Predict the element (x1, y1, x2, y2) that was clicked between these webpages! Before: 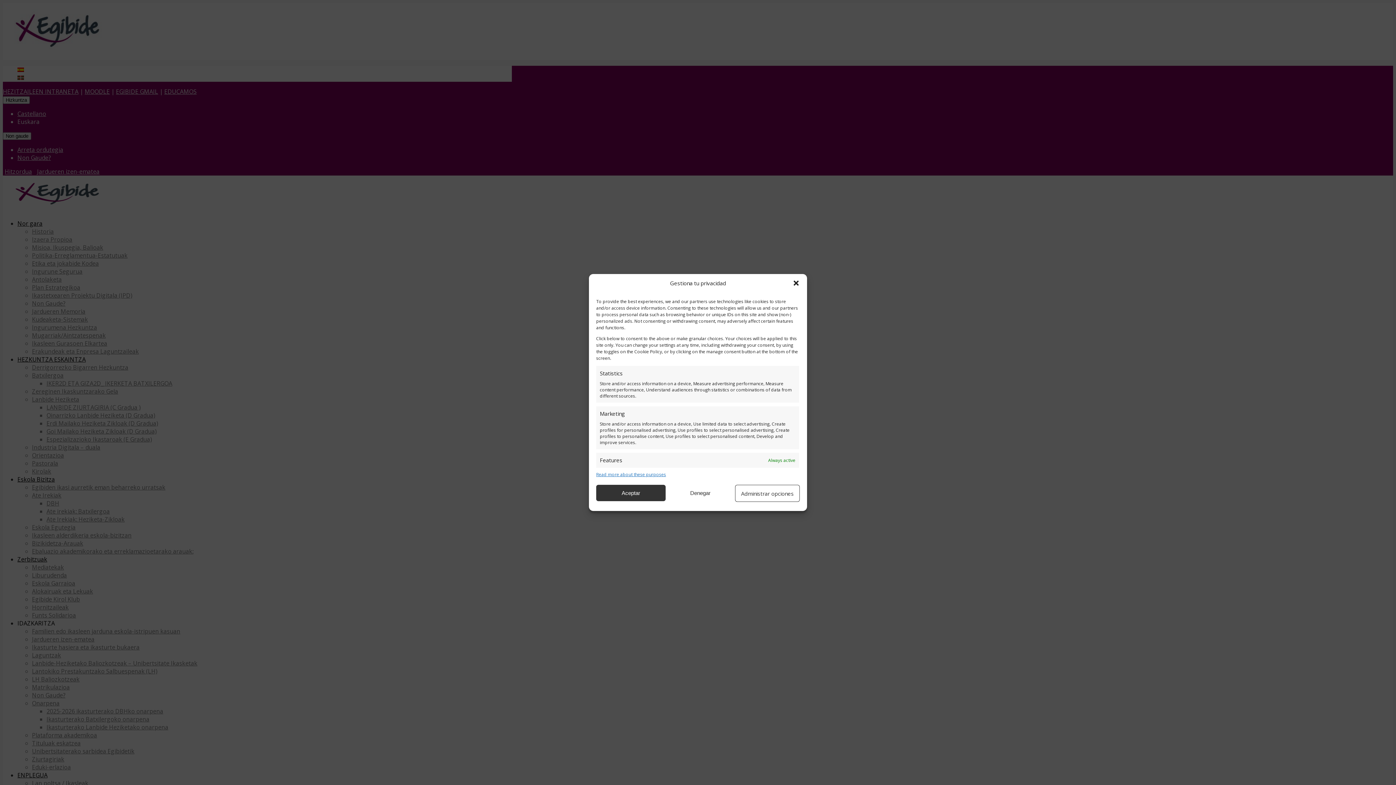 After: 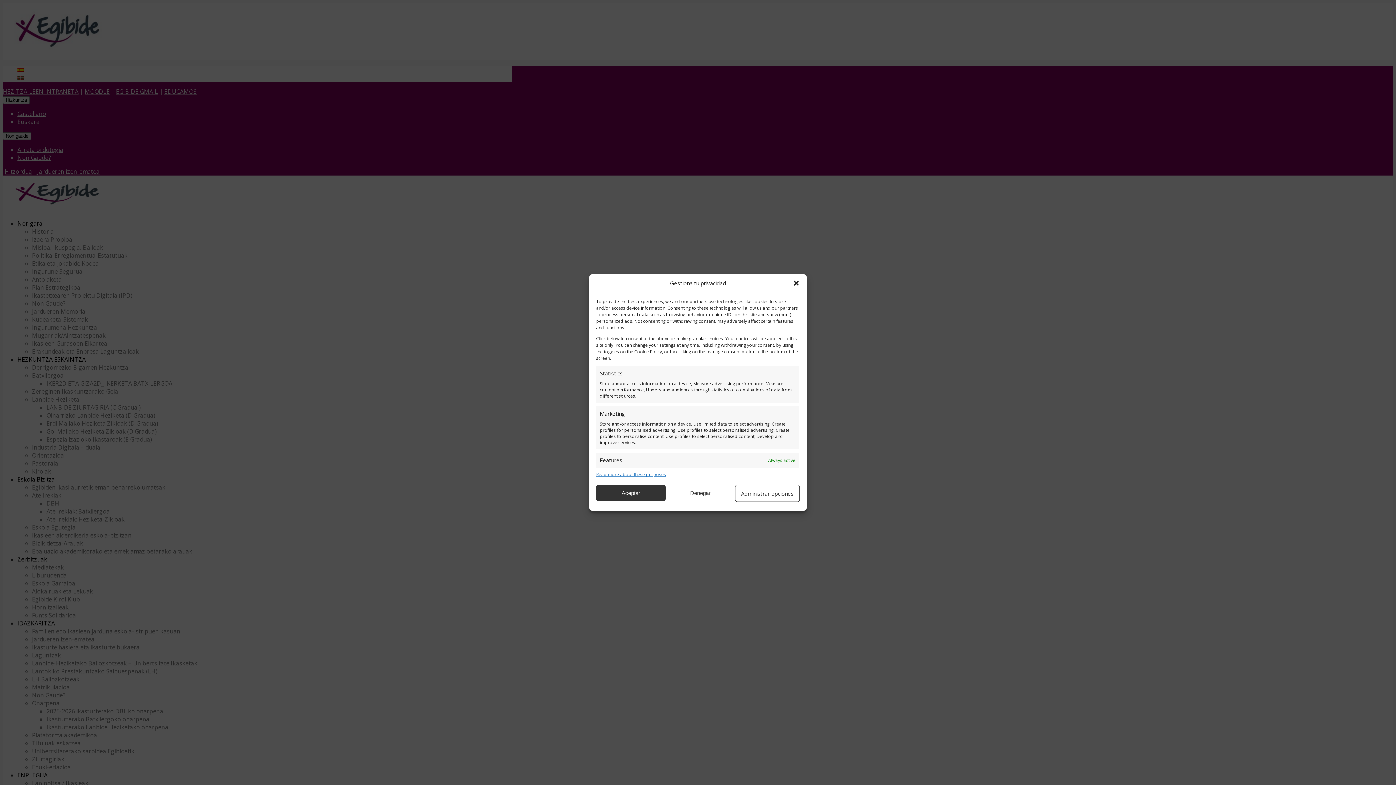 Action: label: Administrar opciones bbox: (735, 485, 799, 502)